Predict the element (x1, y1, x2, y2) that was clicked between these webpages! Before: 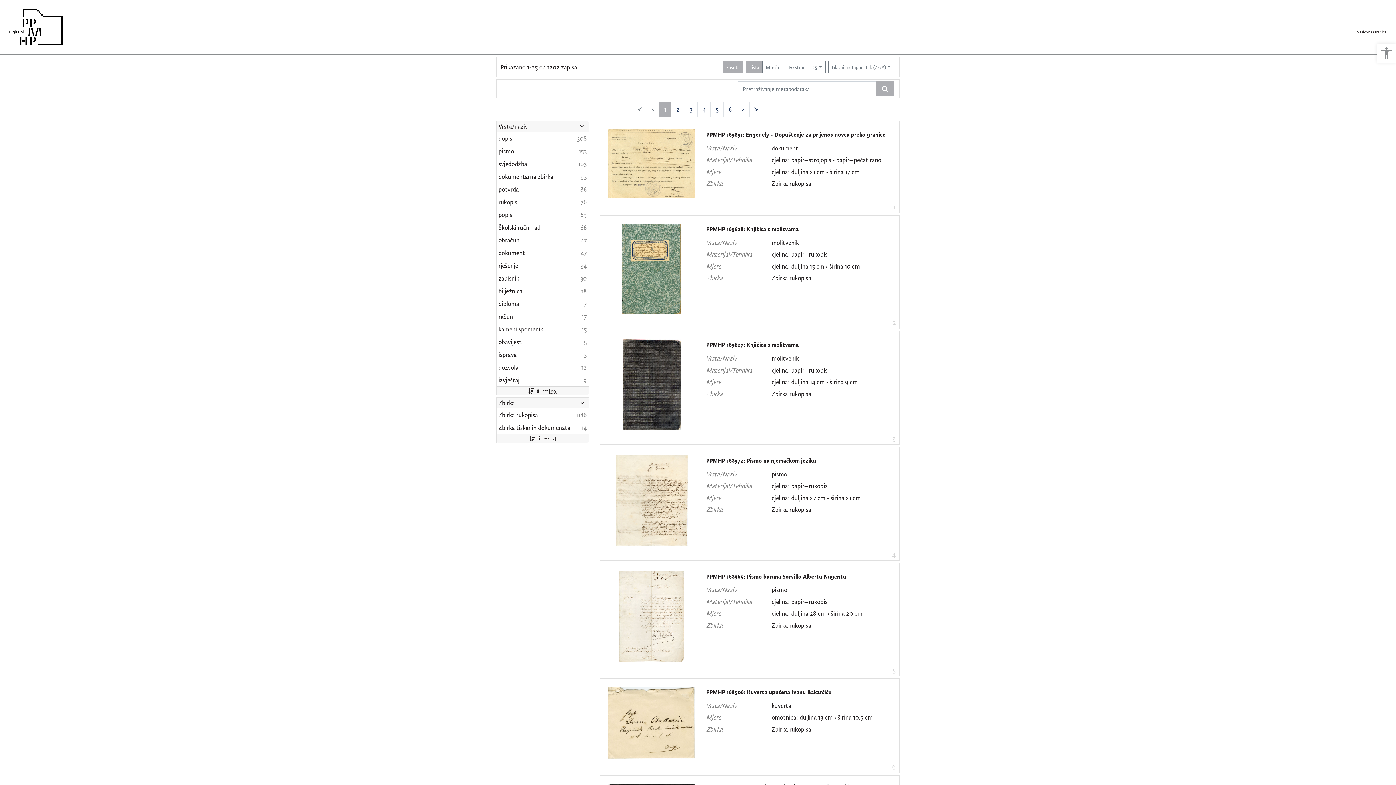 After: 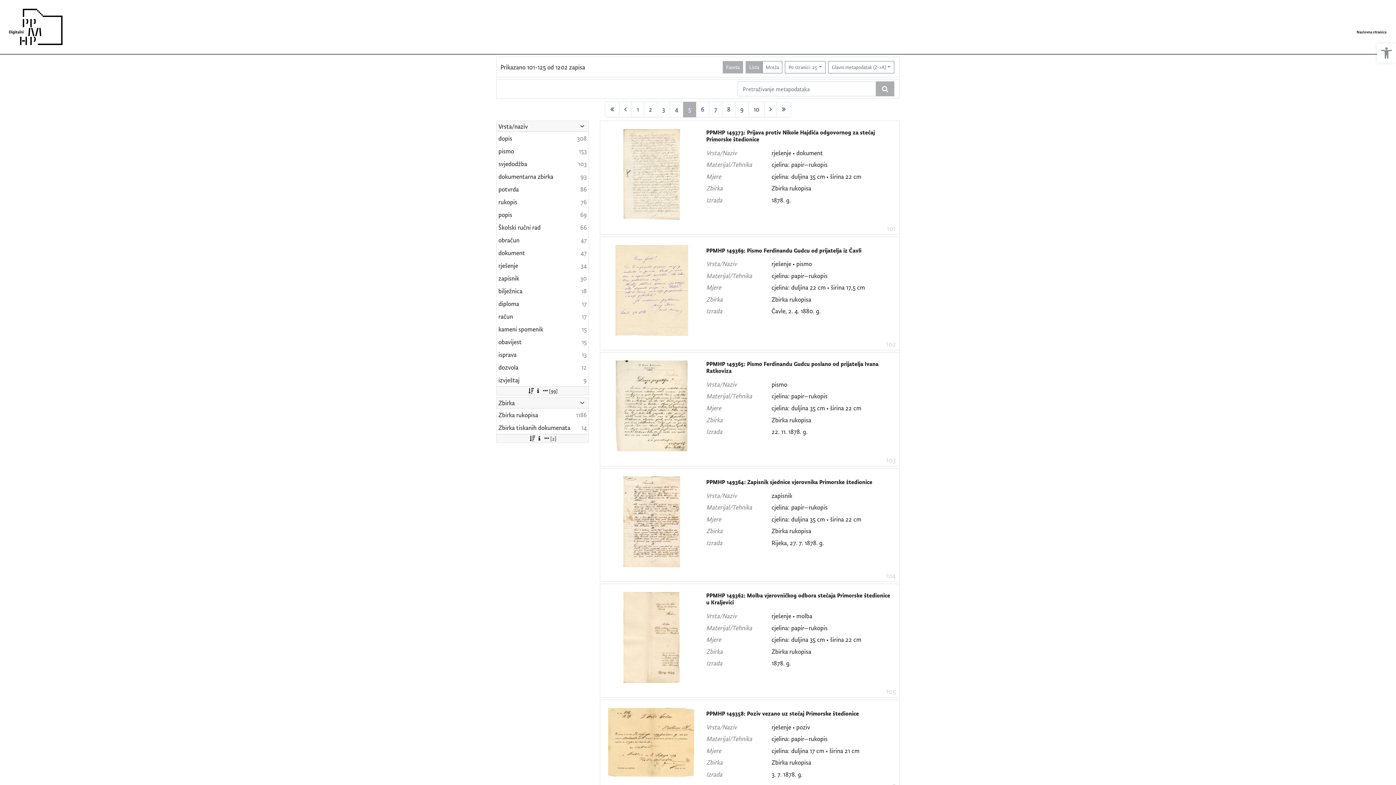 Action: bbox: (710, 101, 723, 117) label: 5